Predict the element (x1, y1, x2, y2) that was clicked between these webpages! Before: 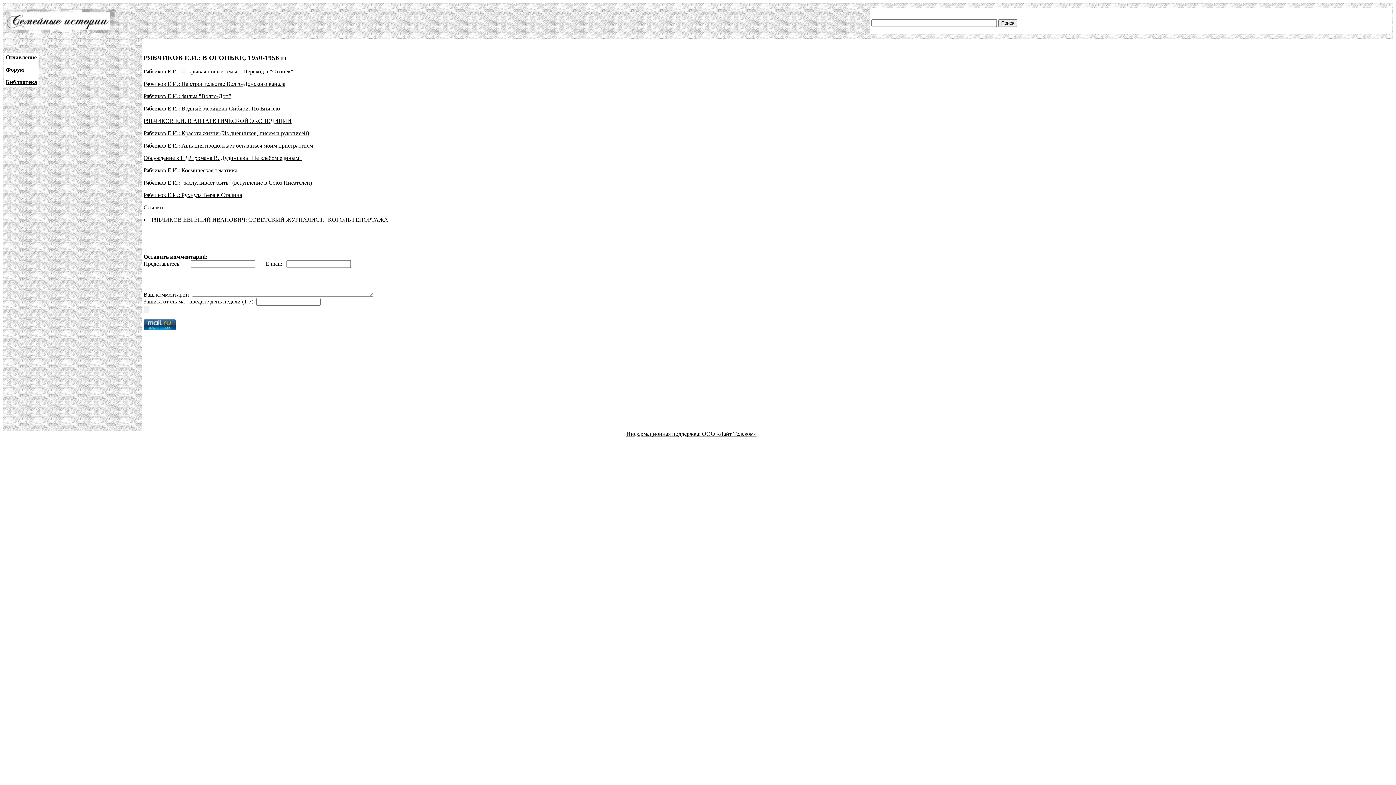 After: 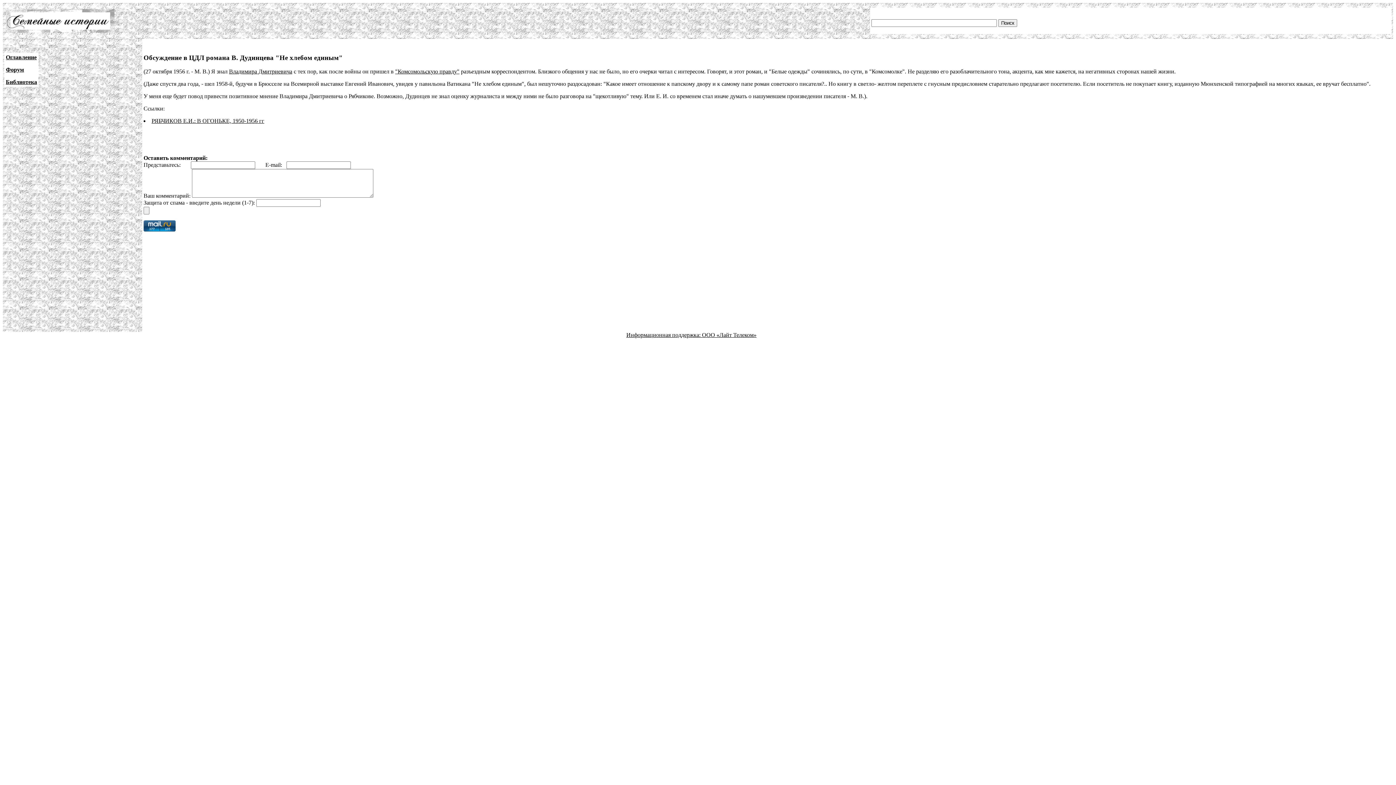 Action: bbox: (143, 155, 301, 161) label: Обсуждение в ЦДЛ романа В. Дудинцева "Не хлебом единым"